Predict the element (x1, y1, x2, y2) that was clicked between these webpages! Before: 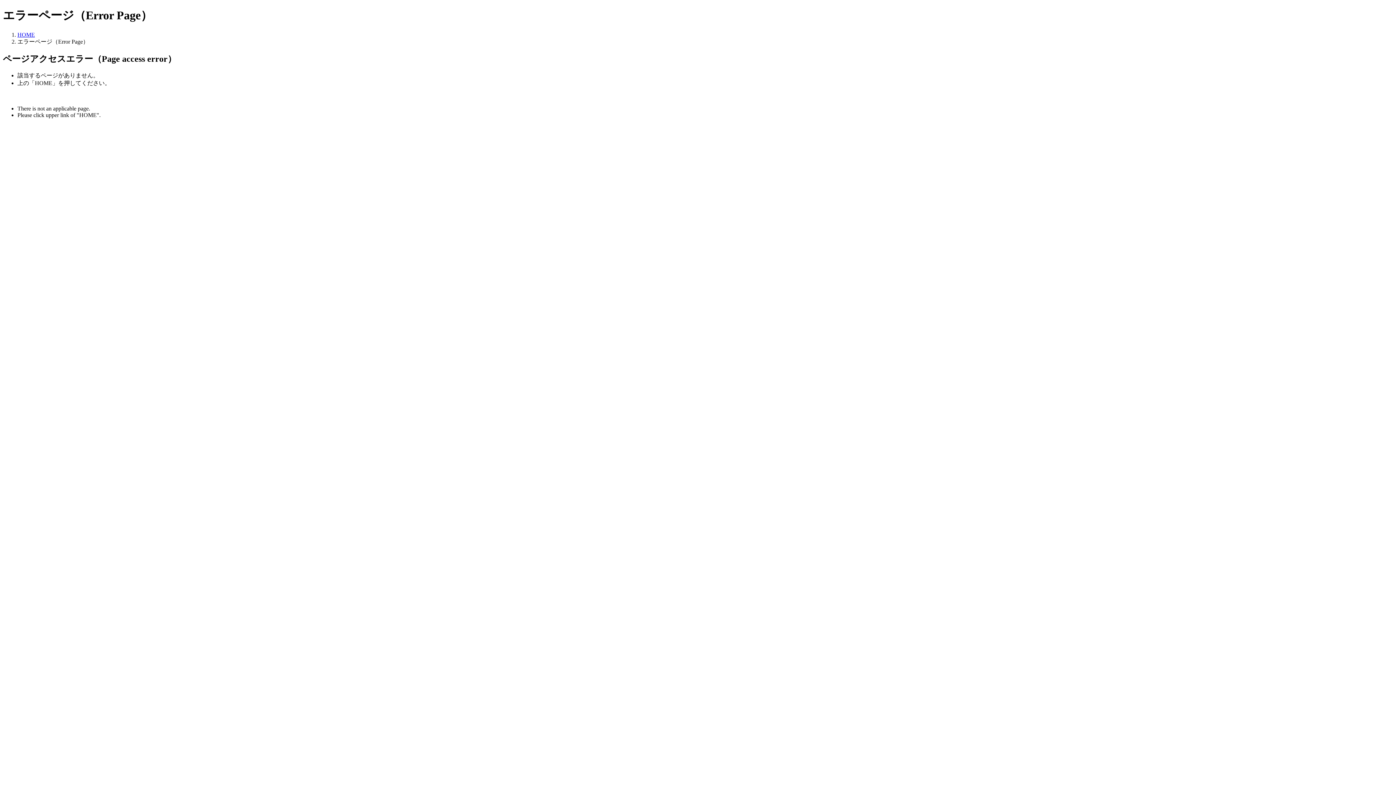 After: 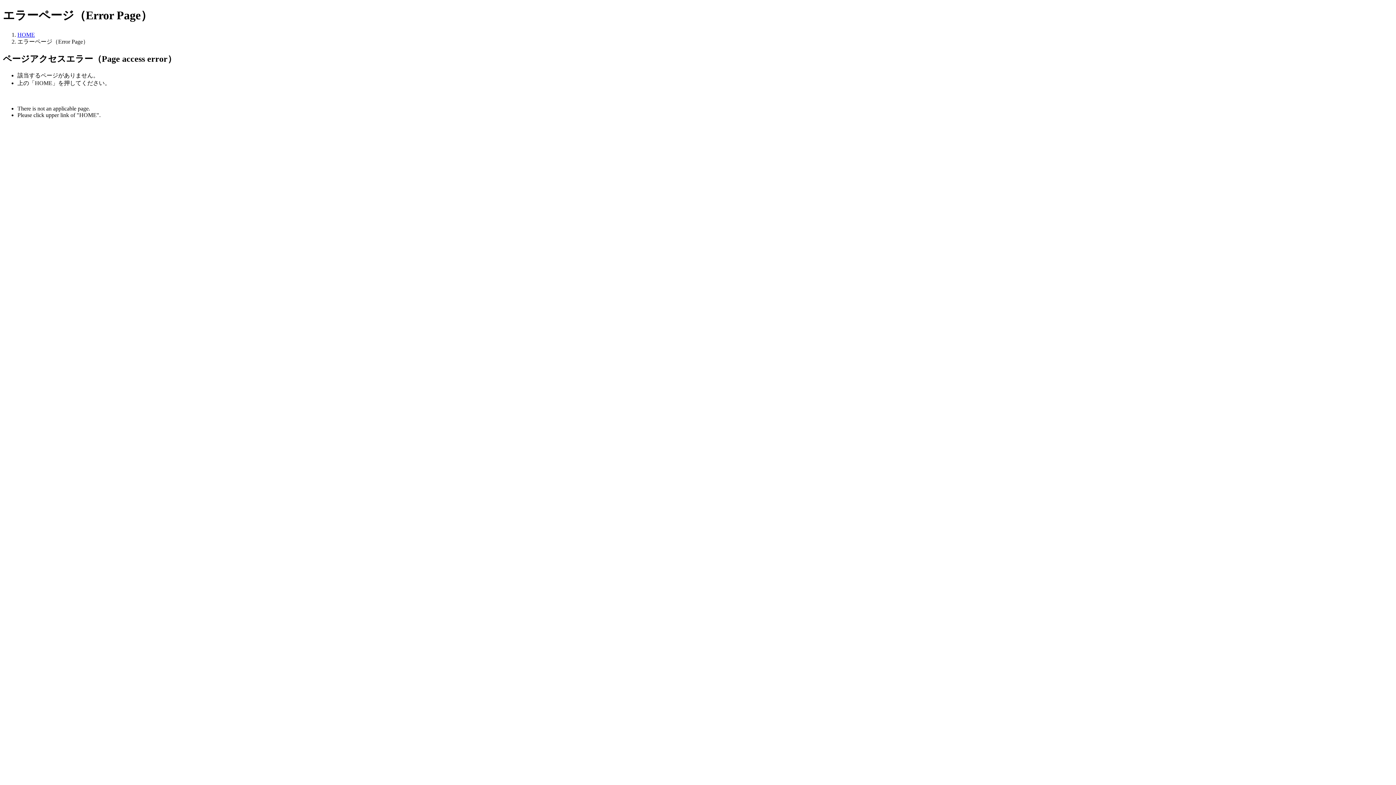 Action: bbox: (17, 31, 34, 37) label: HOME